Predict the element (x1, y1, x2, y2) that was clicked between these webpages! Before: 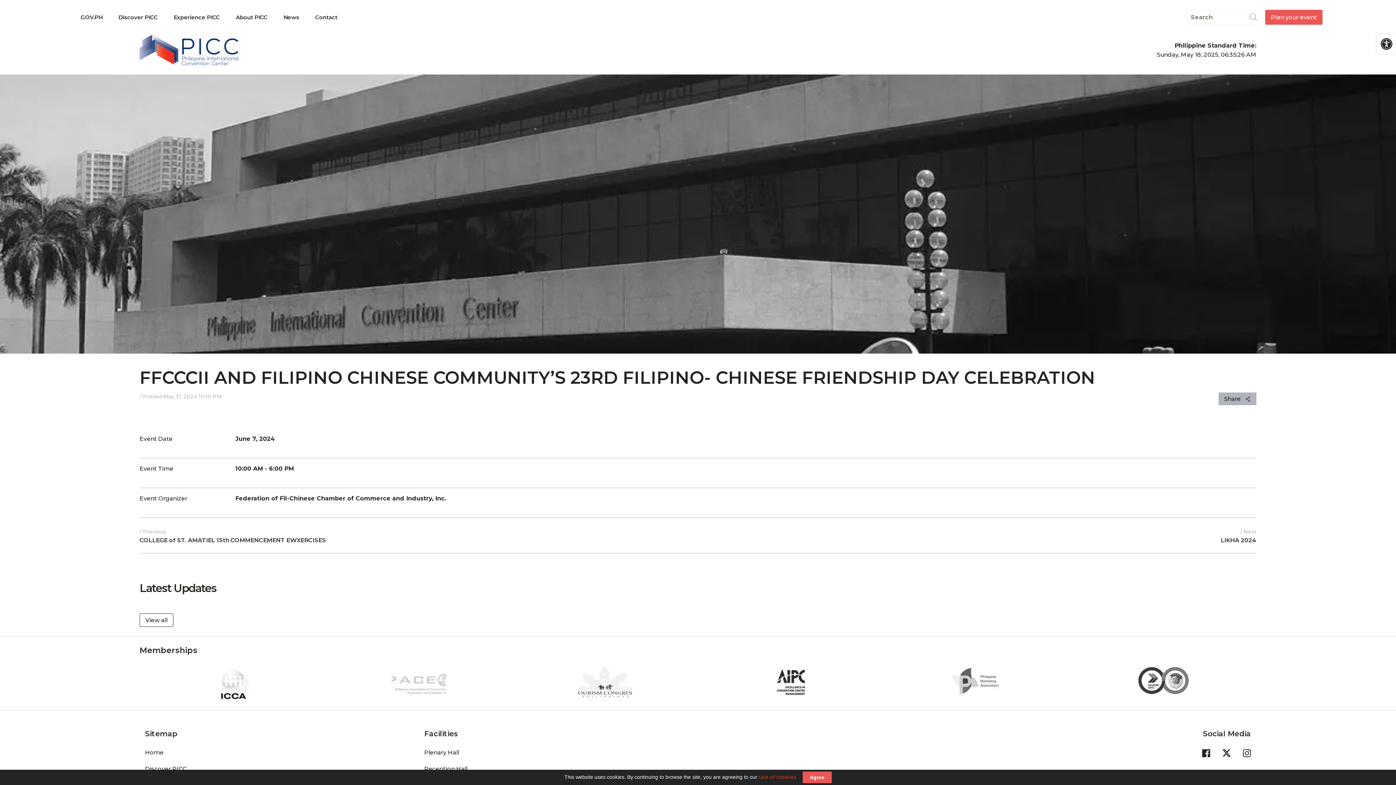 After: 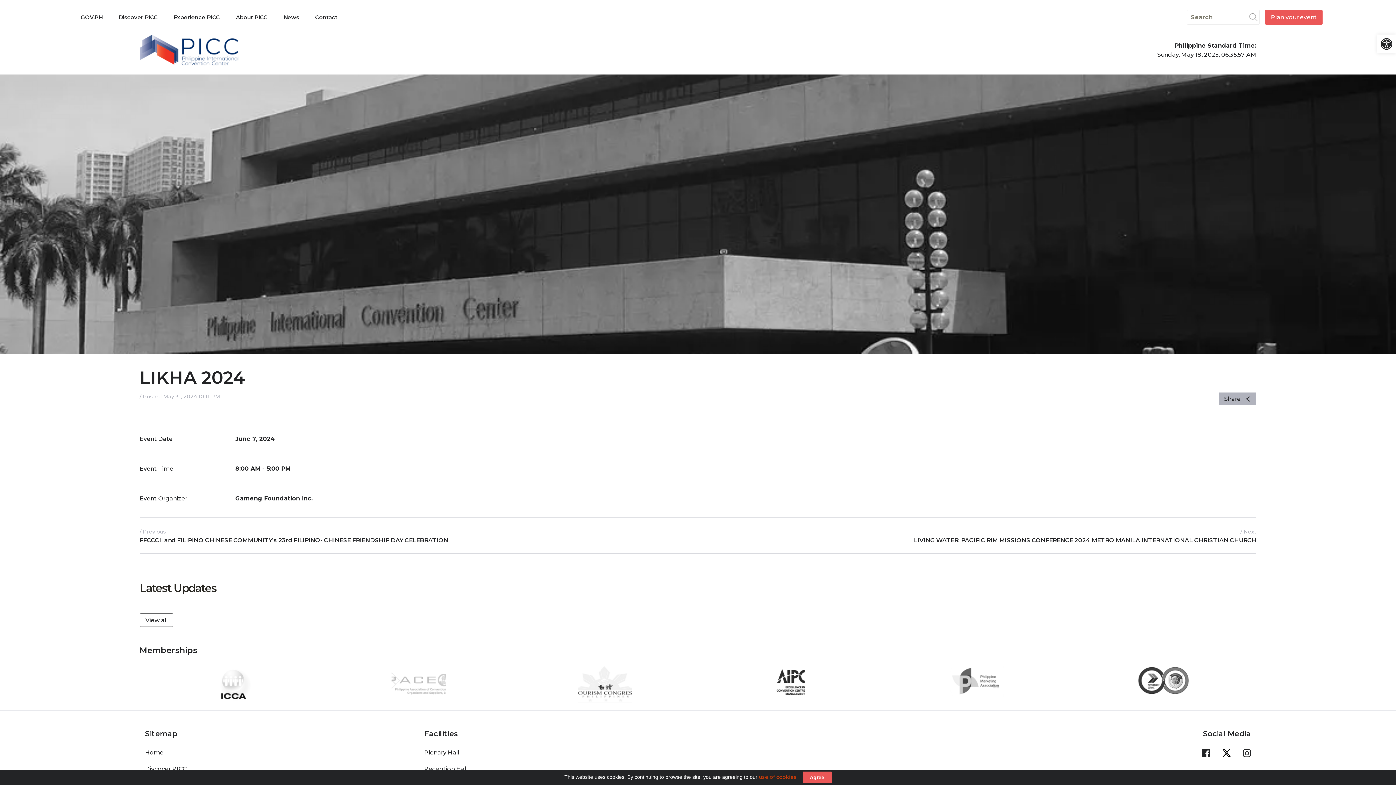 Action: bbox: (1221, 528, 1256, 545) label: / Next

LIKHA 2024